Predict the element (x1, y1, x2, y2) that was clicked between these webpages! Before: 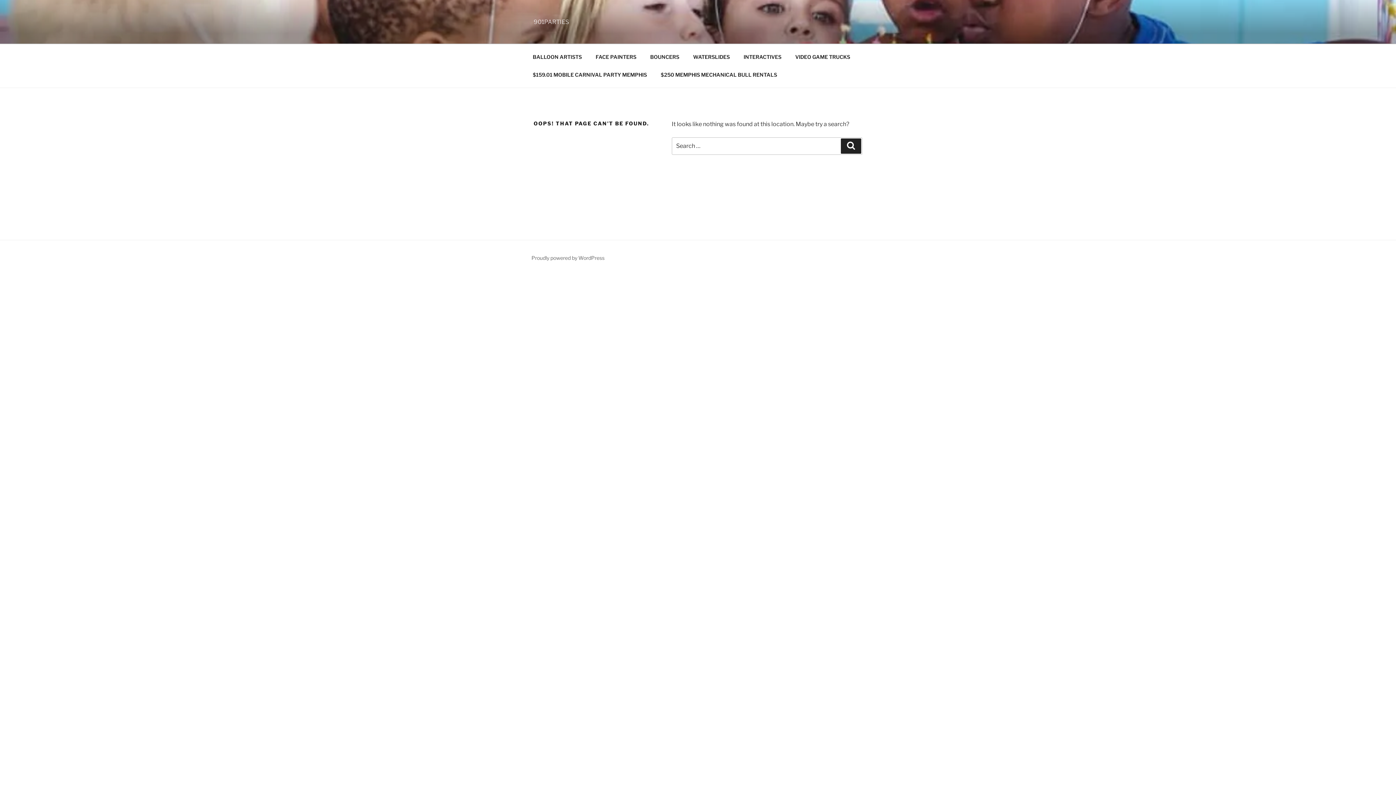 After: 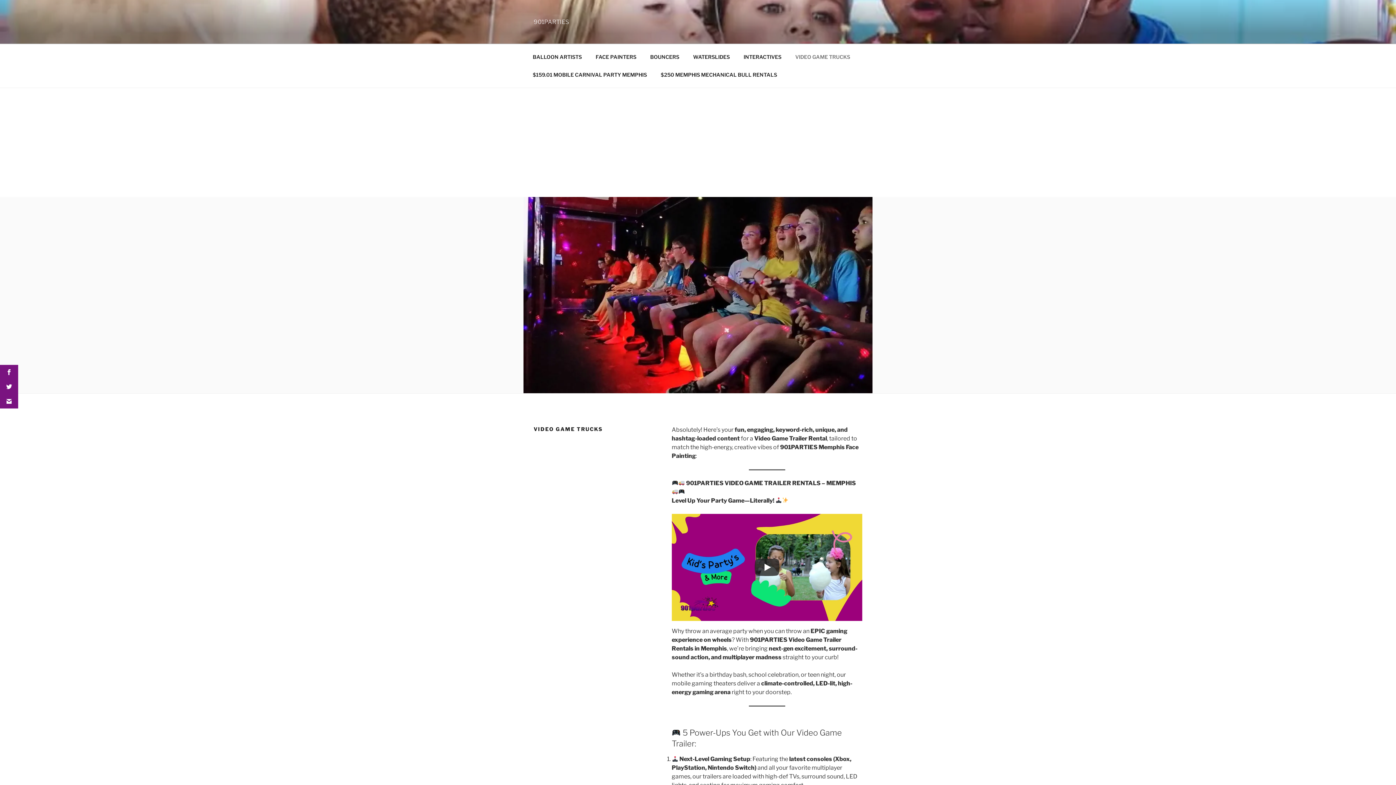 Action: bbox: (789, 48, 856, 65) label: VIDEO GAME TRUCKS